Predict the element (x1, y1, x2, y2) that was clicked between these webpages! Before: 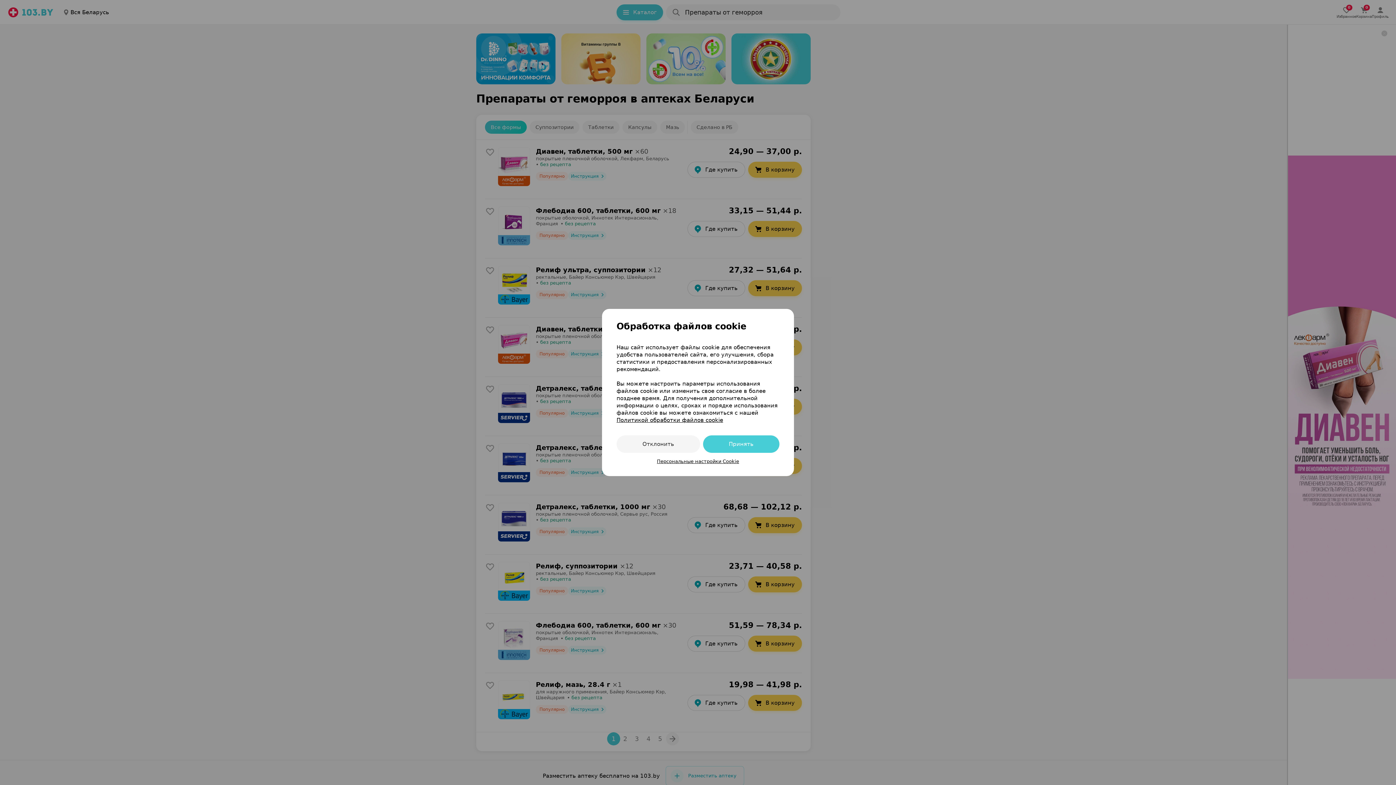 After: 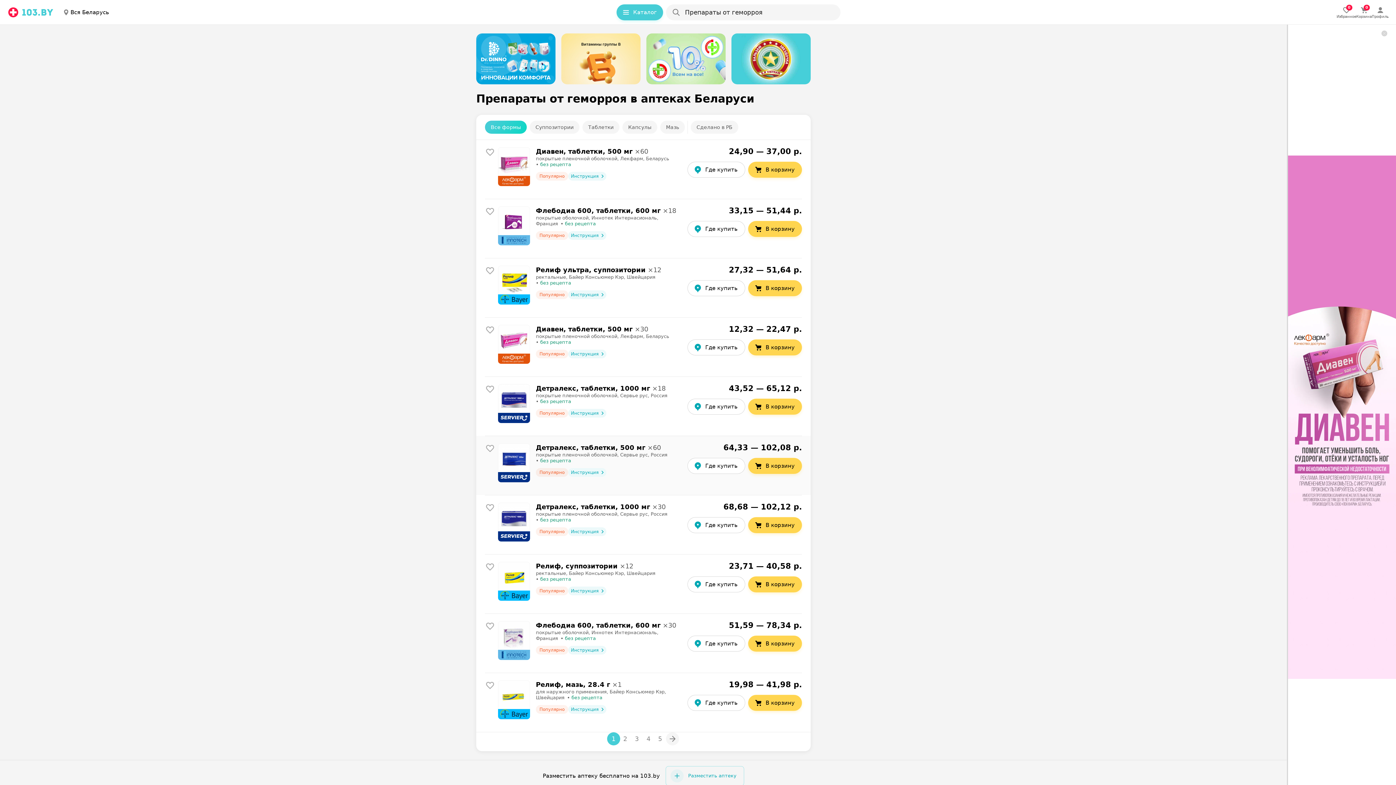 Action: label: Отклонить bbox: (616, 435, 700, 453)